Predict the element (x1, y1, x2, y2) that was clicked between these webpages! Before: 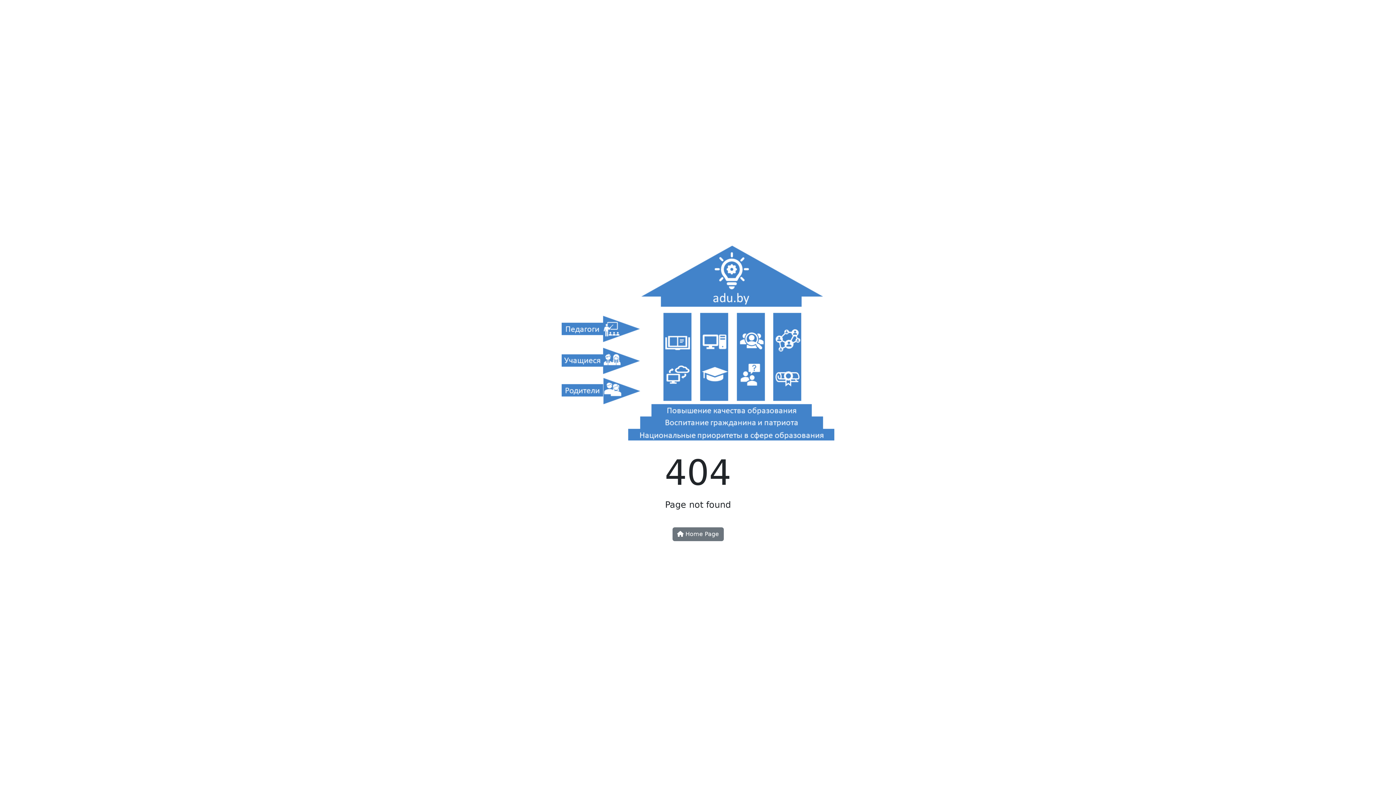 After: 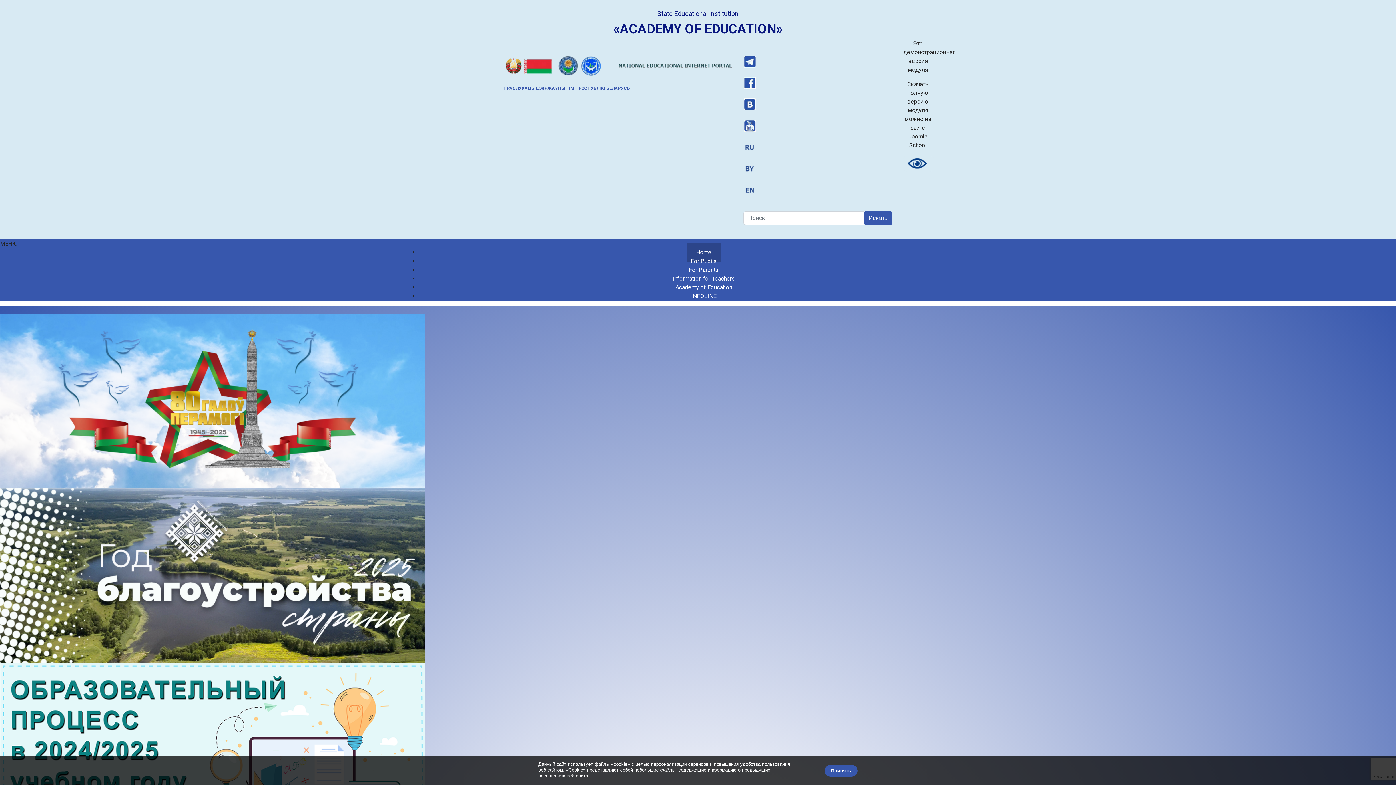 Action: bbox: (561, 344, 834, 351)